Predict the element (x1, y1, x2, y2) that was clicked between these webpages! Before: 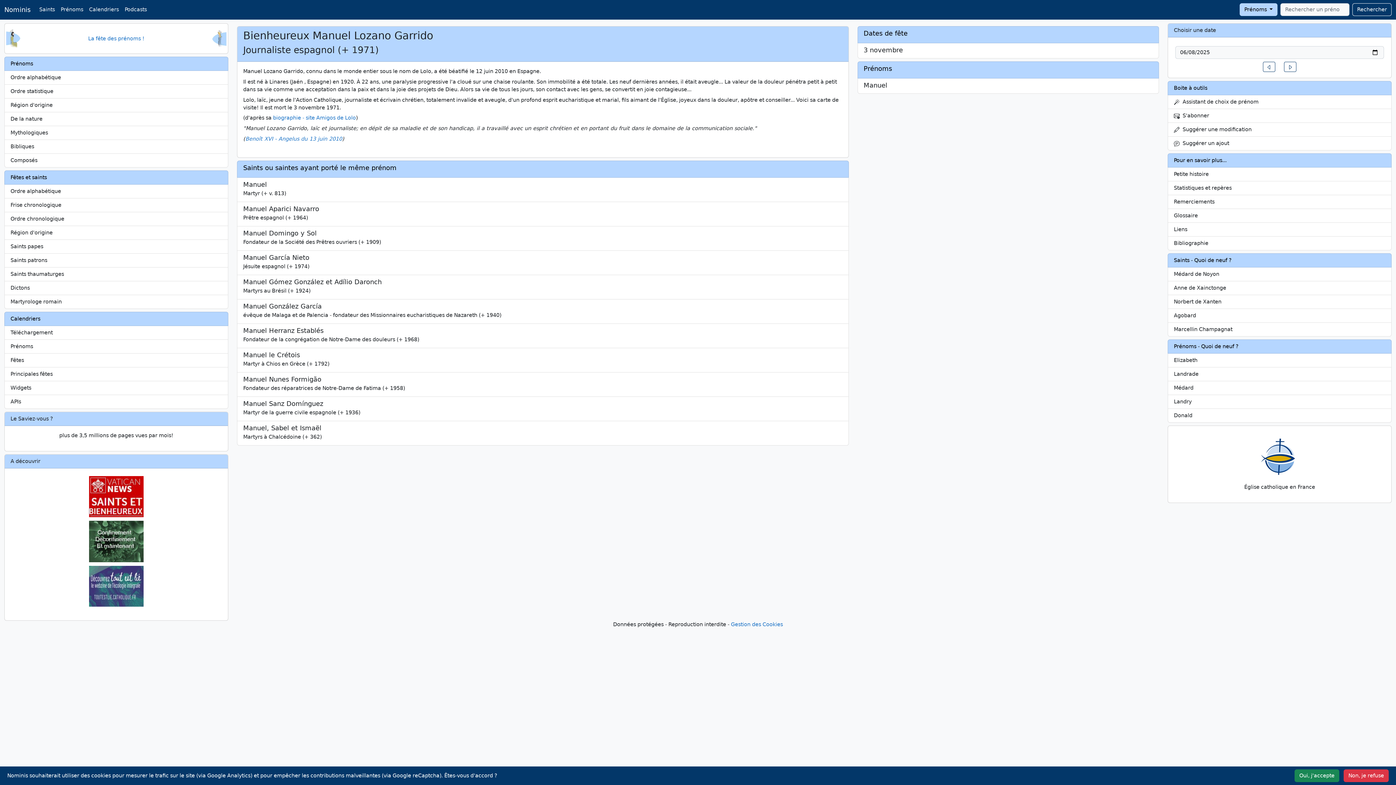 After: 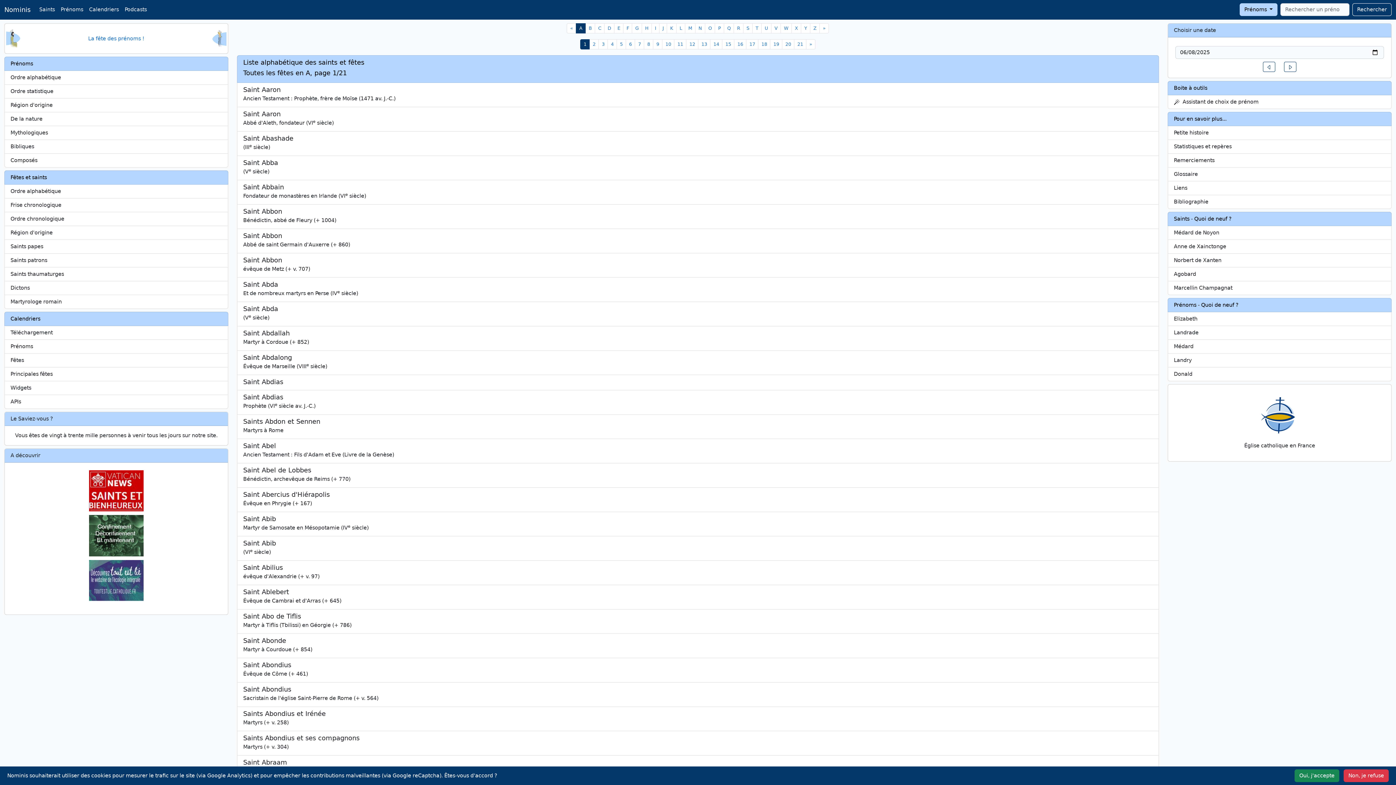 Action: label: Saints bbox: (36, 3, 57, 16)